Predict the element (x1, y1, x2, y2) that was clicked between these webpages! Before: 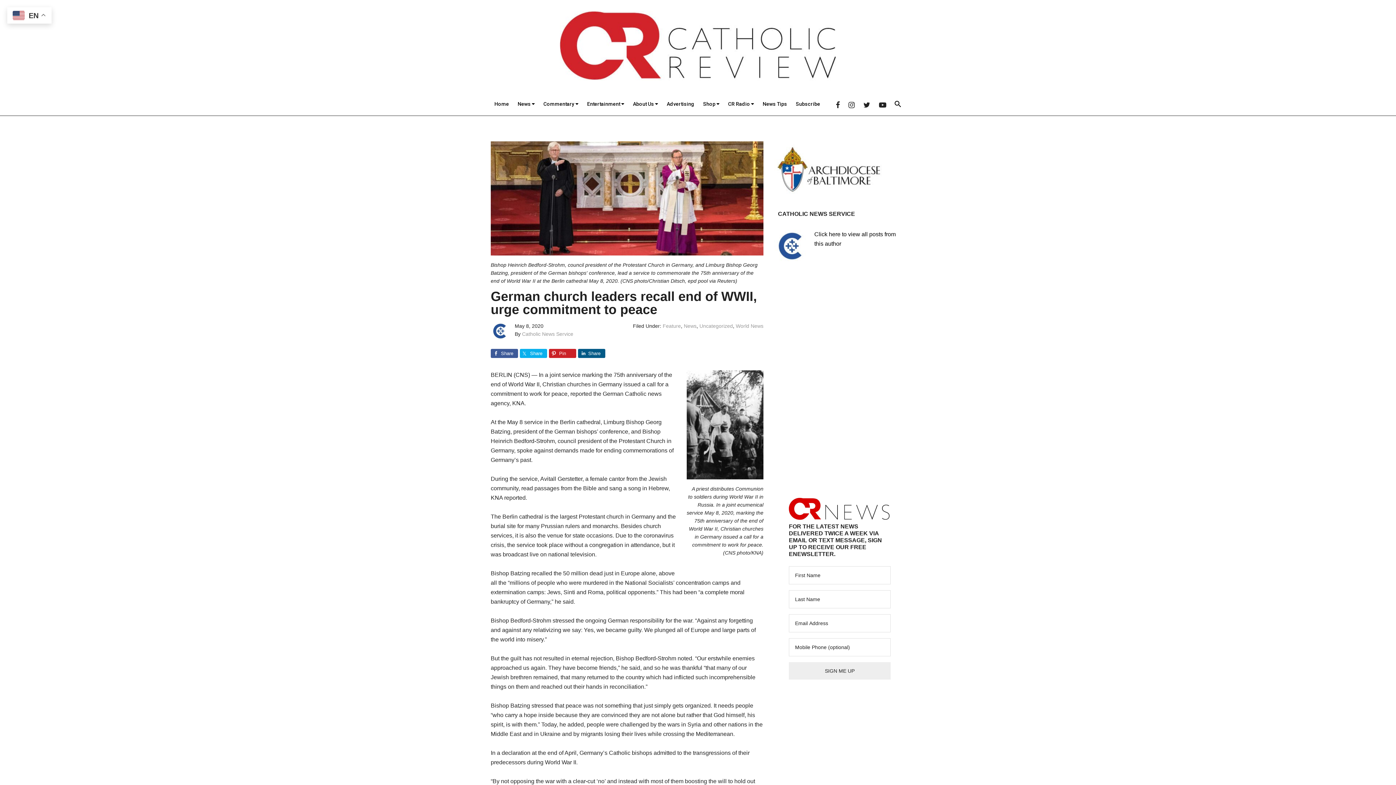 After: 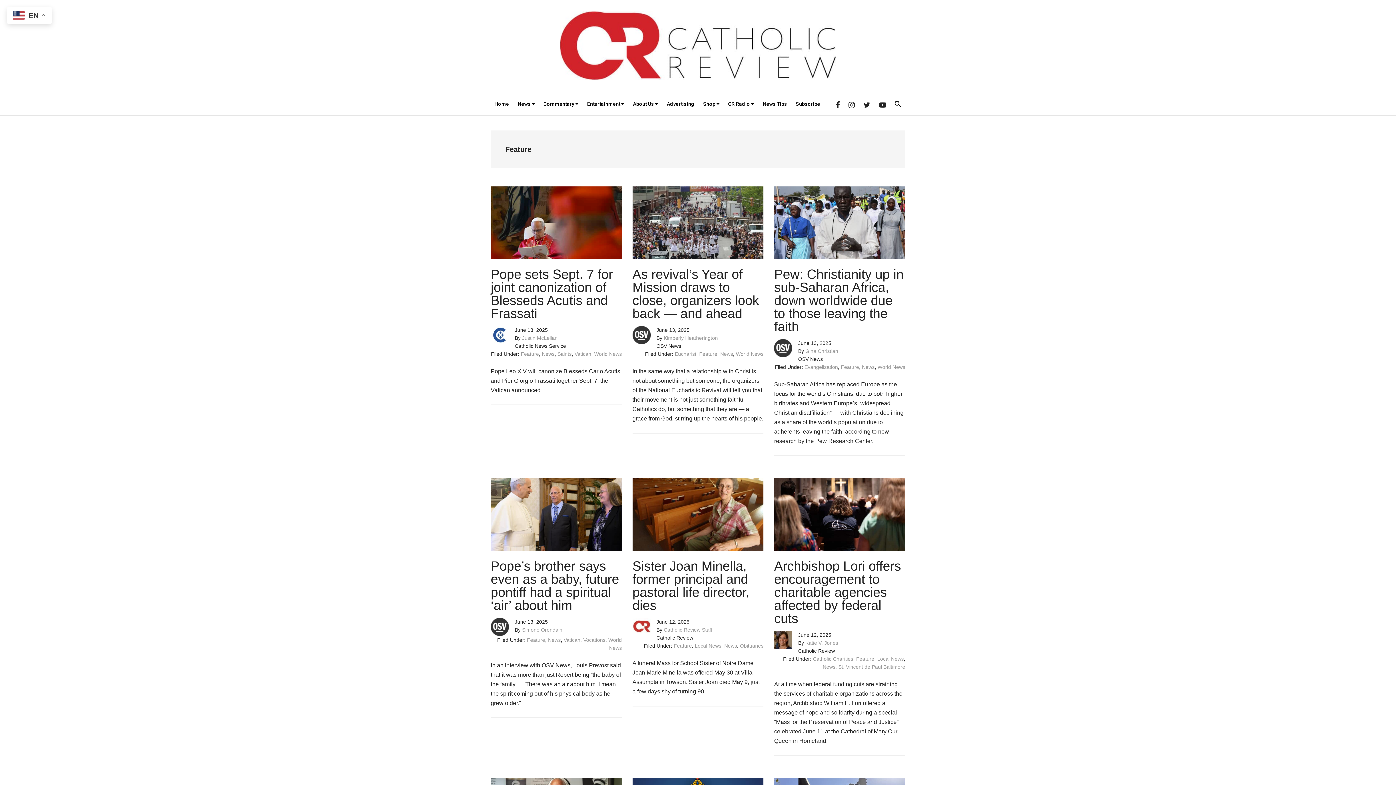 Action: label: Feature bbox: (662, 323, 681, 329)